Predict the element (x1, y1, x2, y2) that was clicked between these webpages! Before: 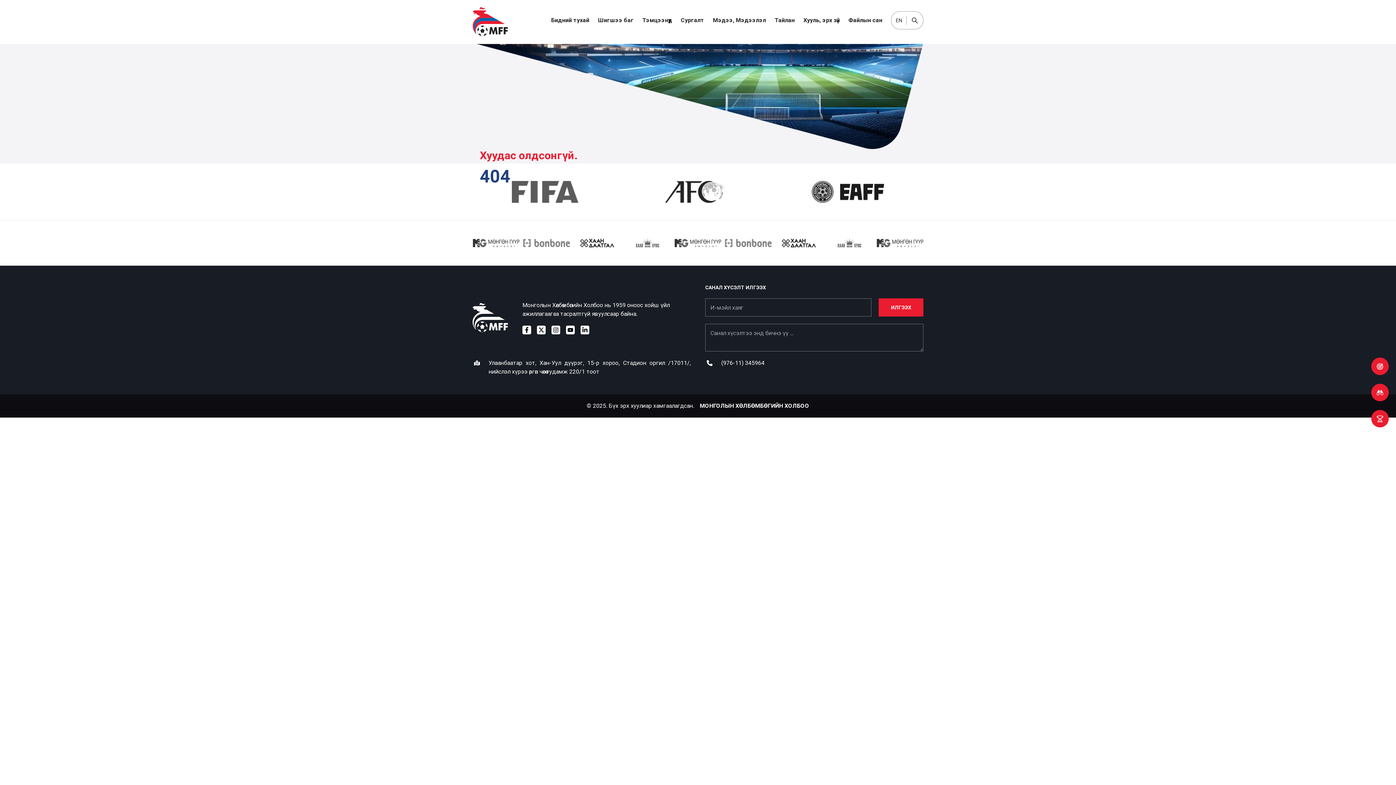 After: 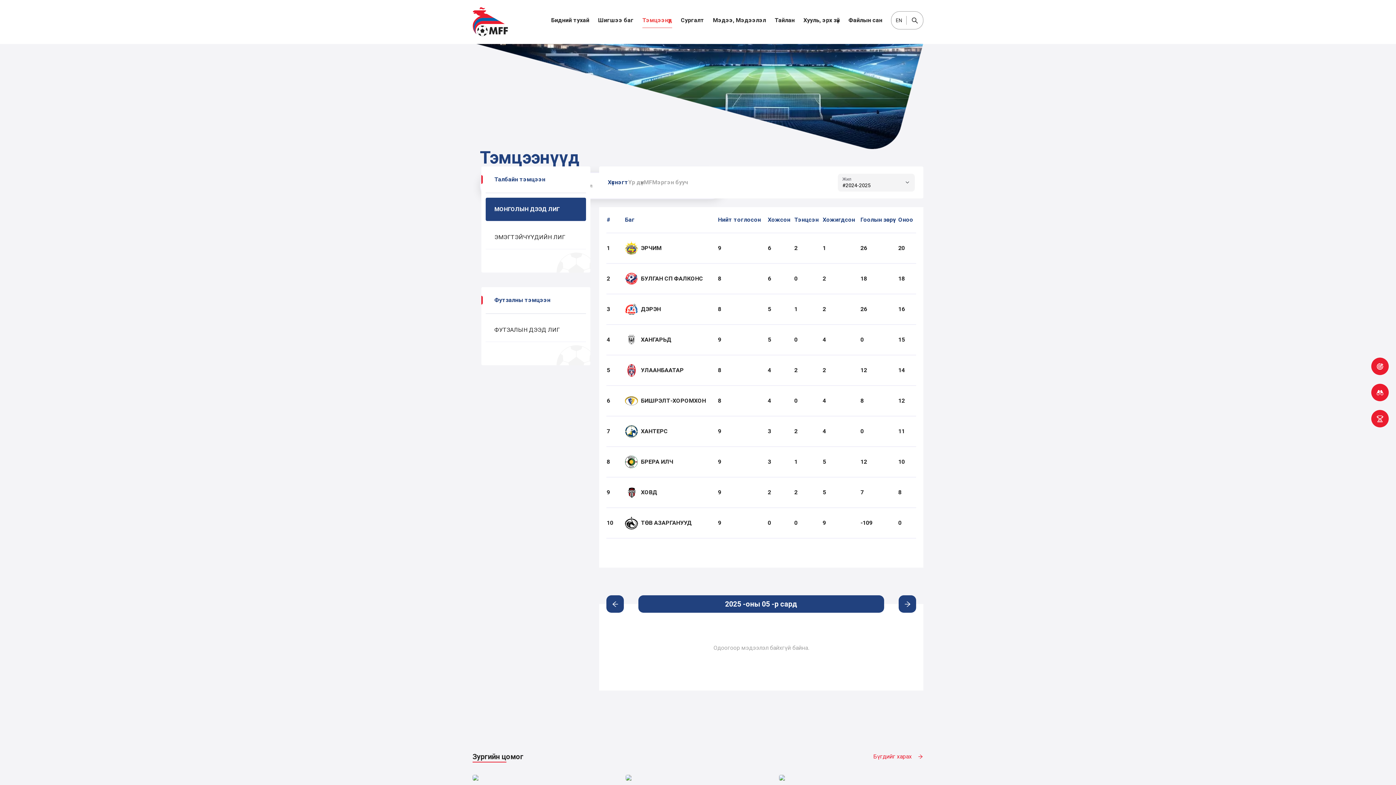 Action: label: Тэмцээнүүд bbox: (642, 15, 672, 27)